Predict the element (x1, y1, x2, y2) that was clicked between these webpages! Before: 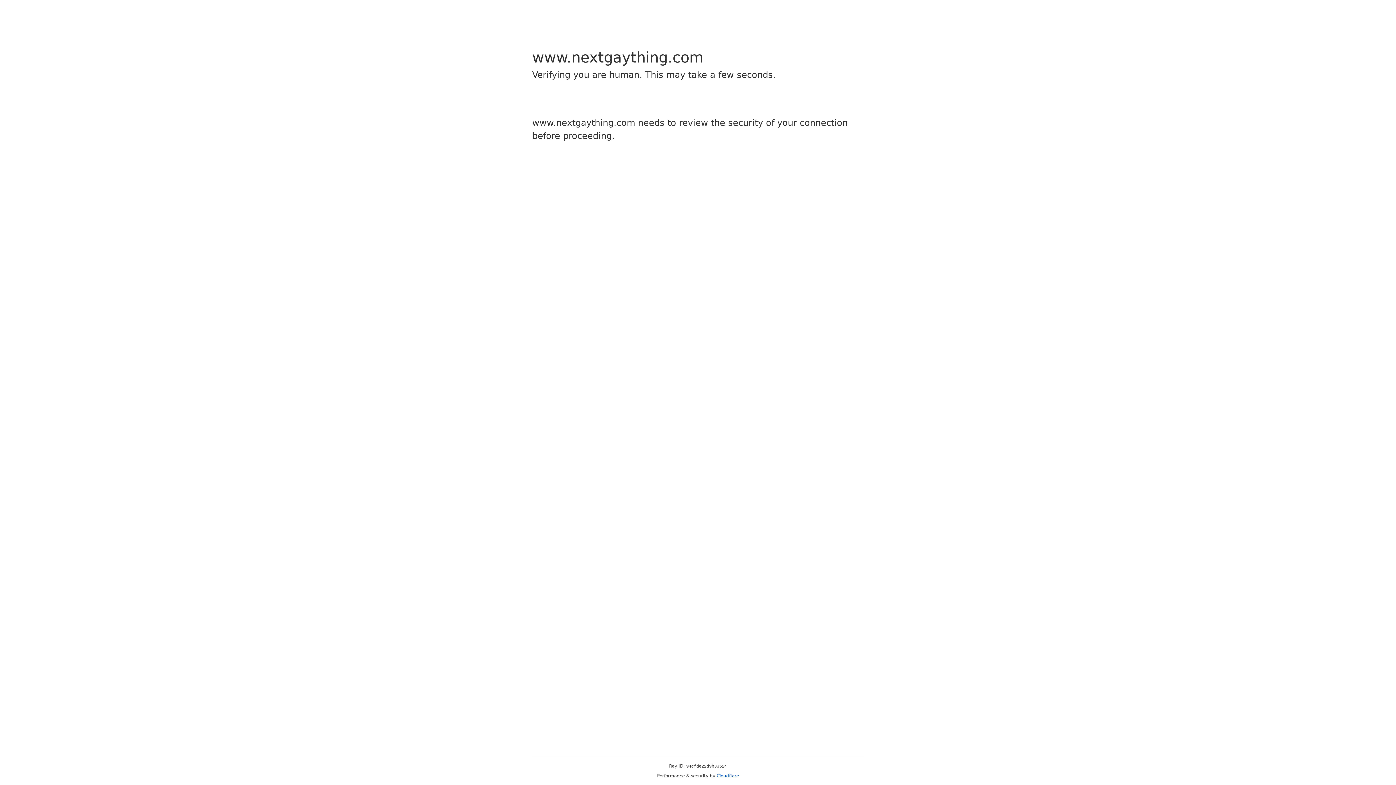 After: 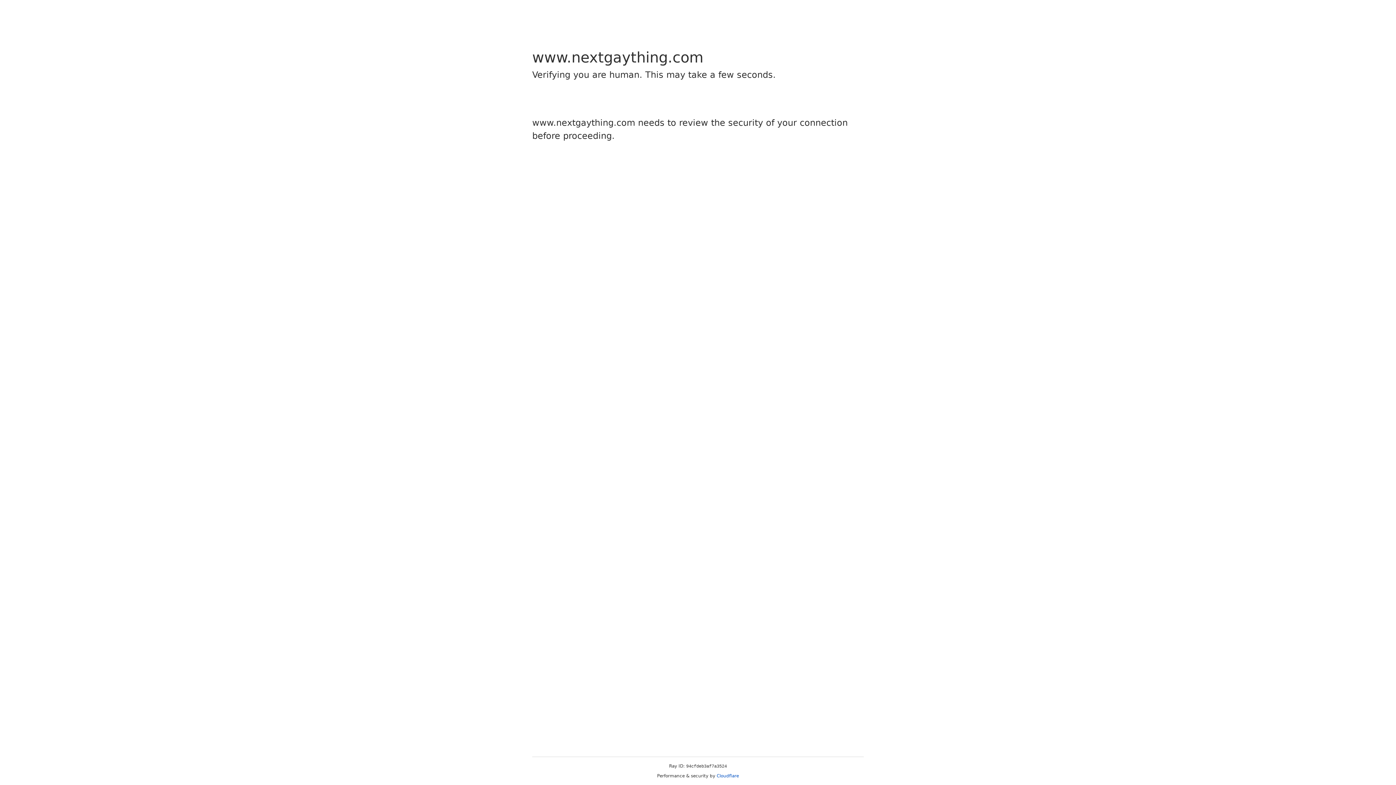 Action: bbox: (716, 773, 739, 778) label: Cloudflare